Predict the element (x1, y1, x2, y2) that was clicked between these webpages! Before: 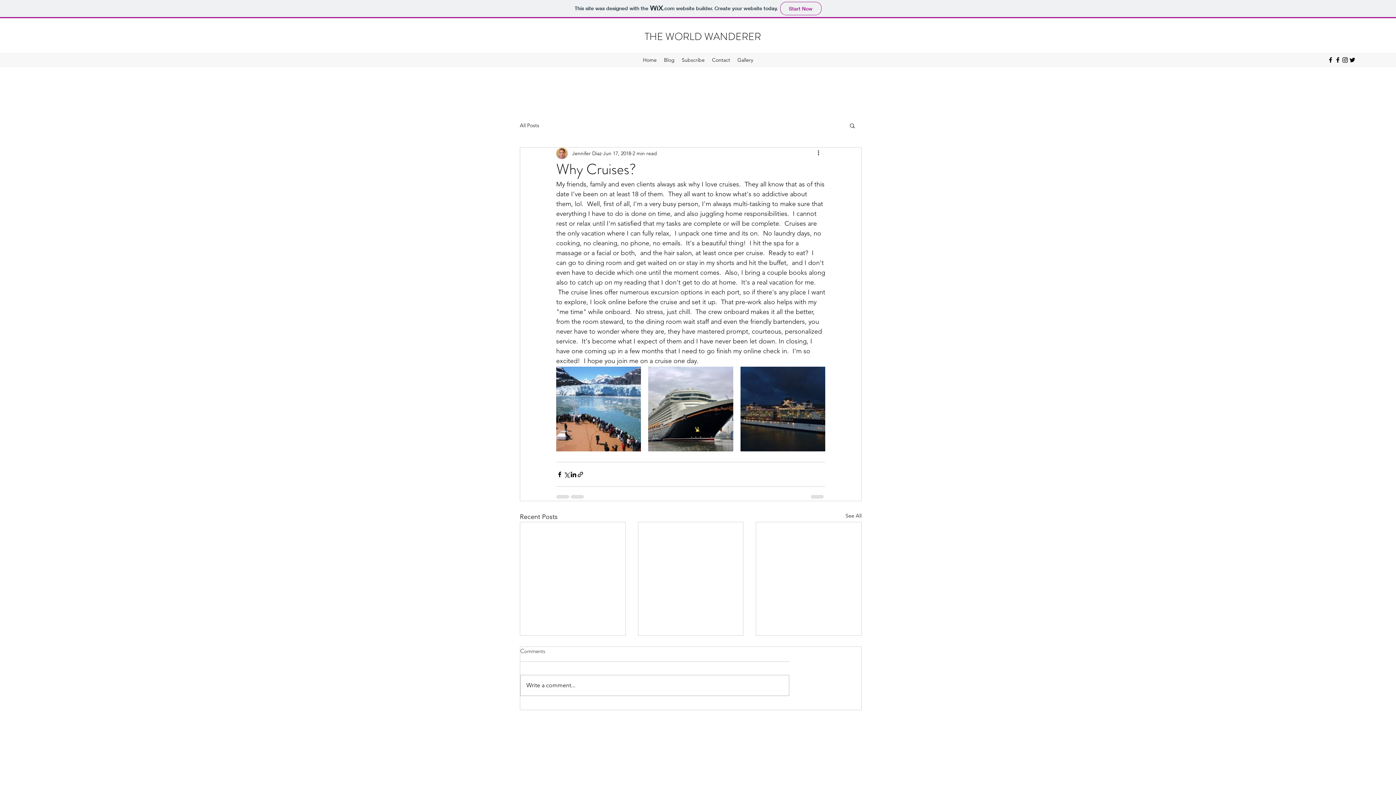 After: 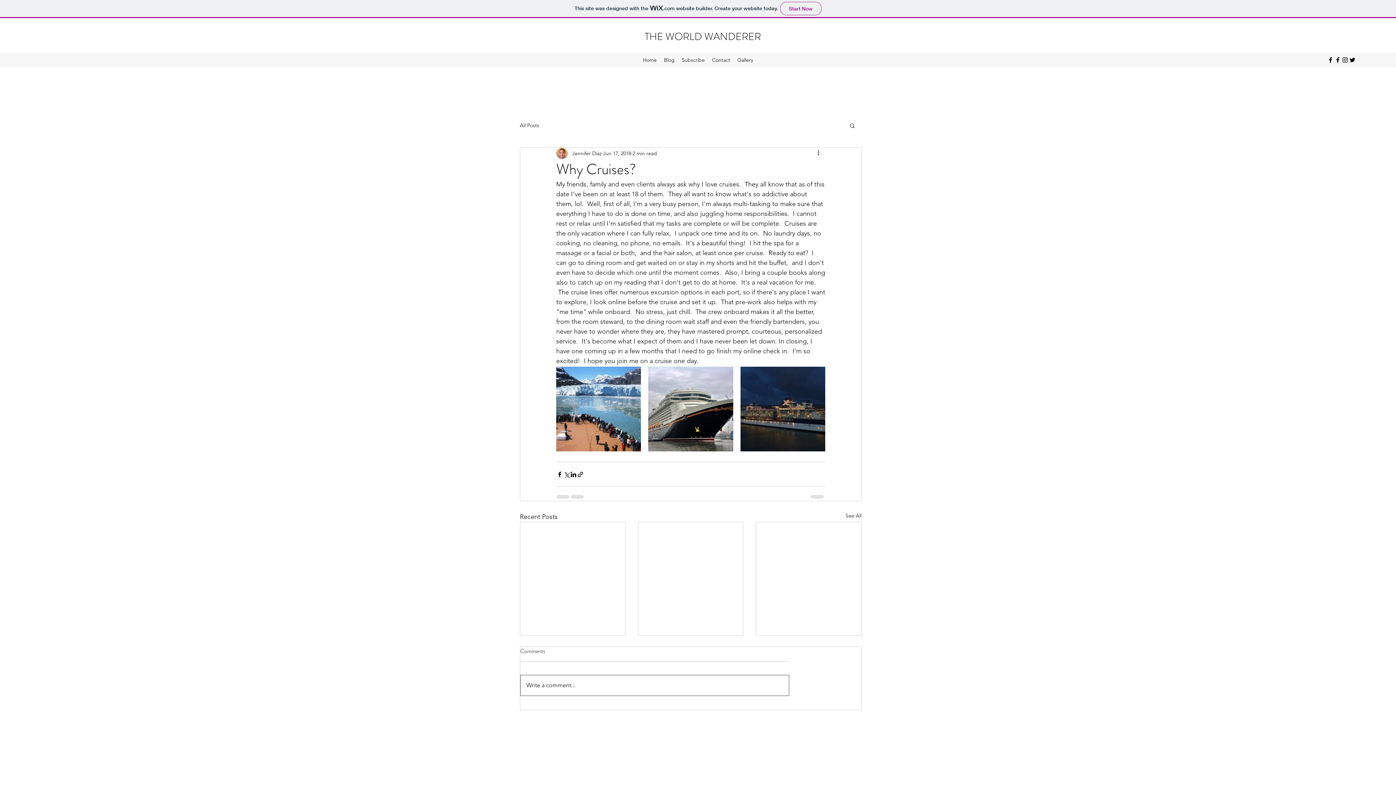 Action: bbox: (520, 675, 789, 696) label: Write a comment...